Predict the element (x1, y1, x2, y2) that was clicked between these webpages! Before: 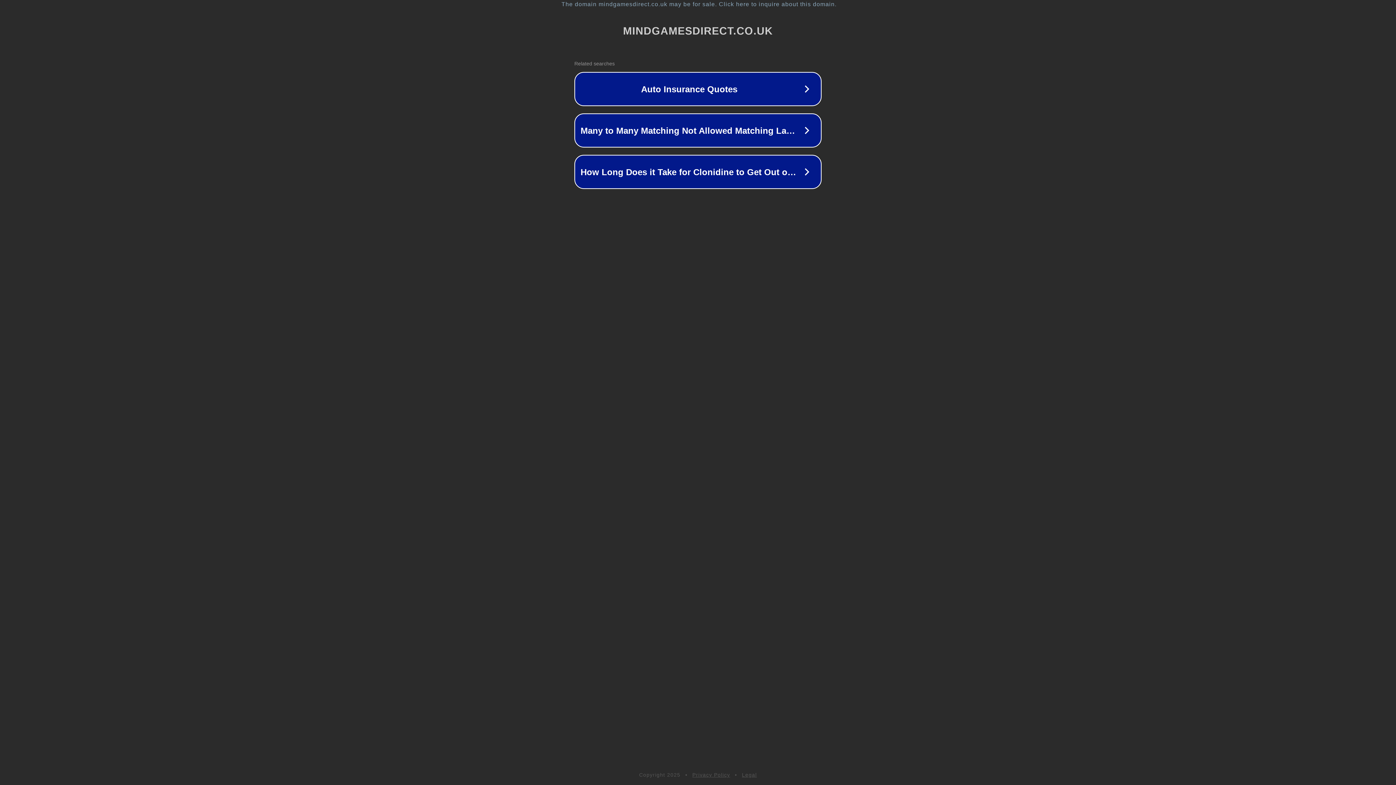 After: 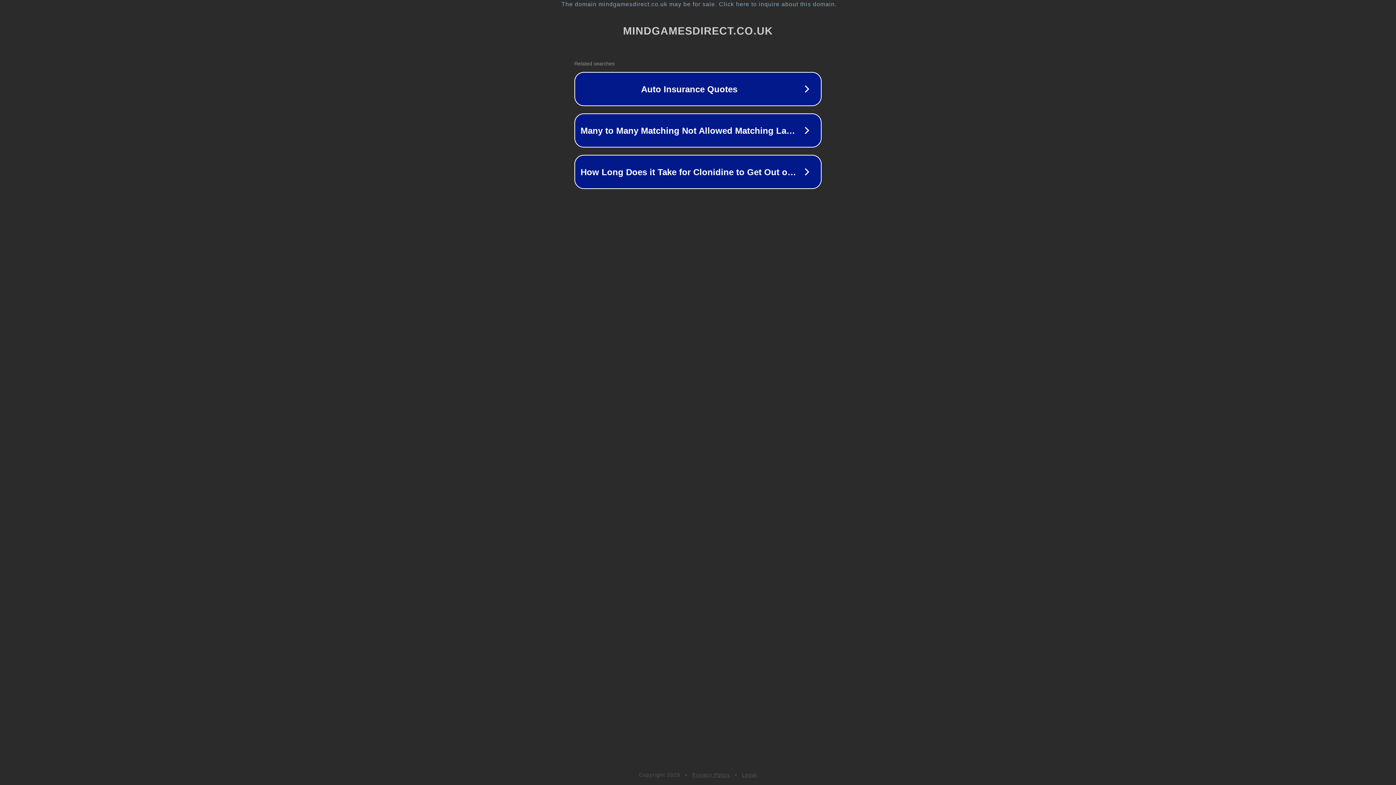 Action: bbox: (742, 772, 757, 778) label: Legal